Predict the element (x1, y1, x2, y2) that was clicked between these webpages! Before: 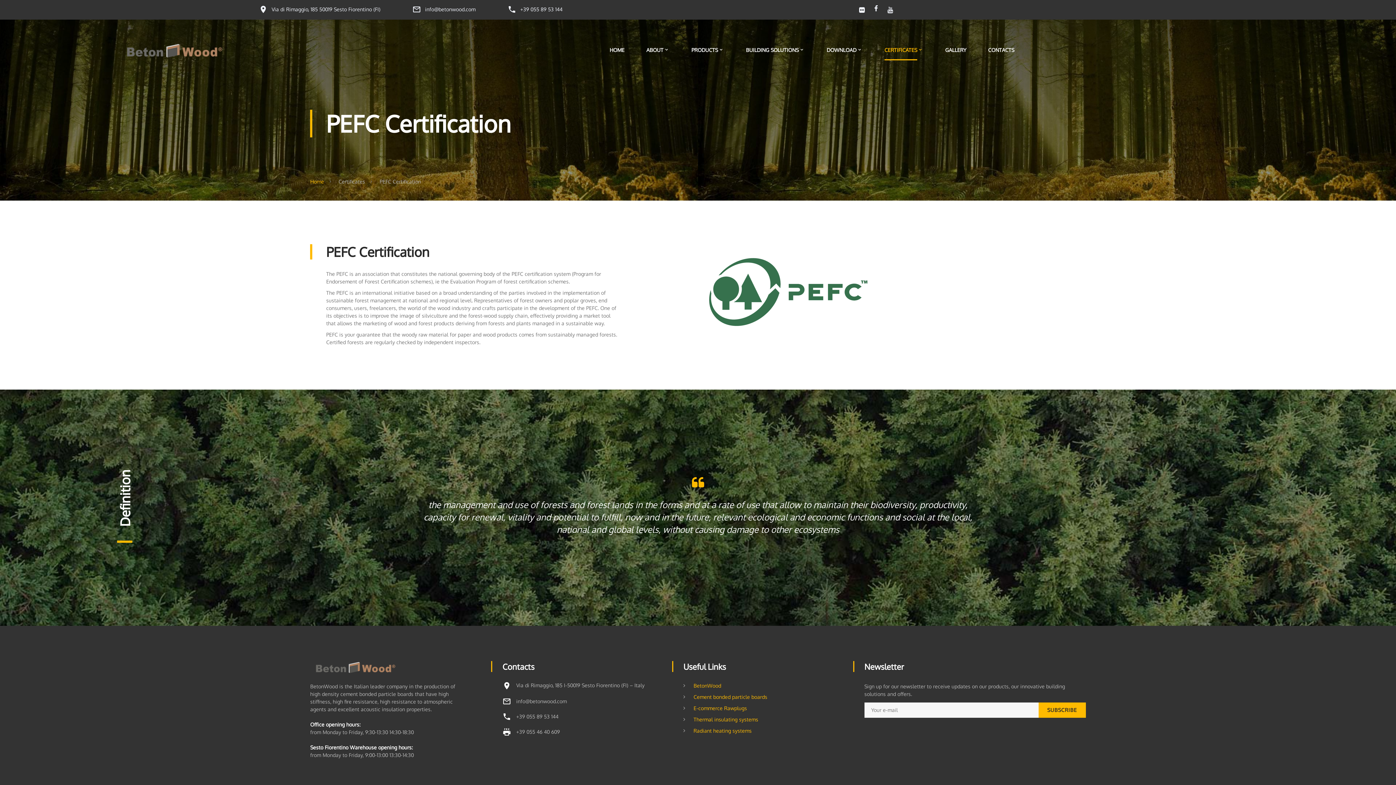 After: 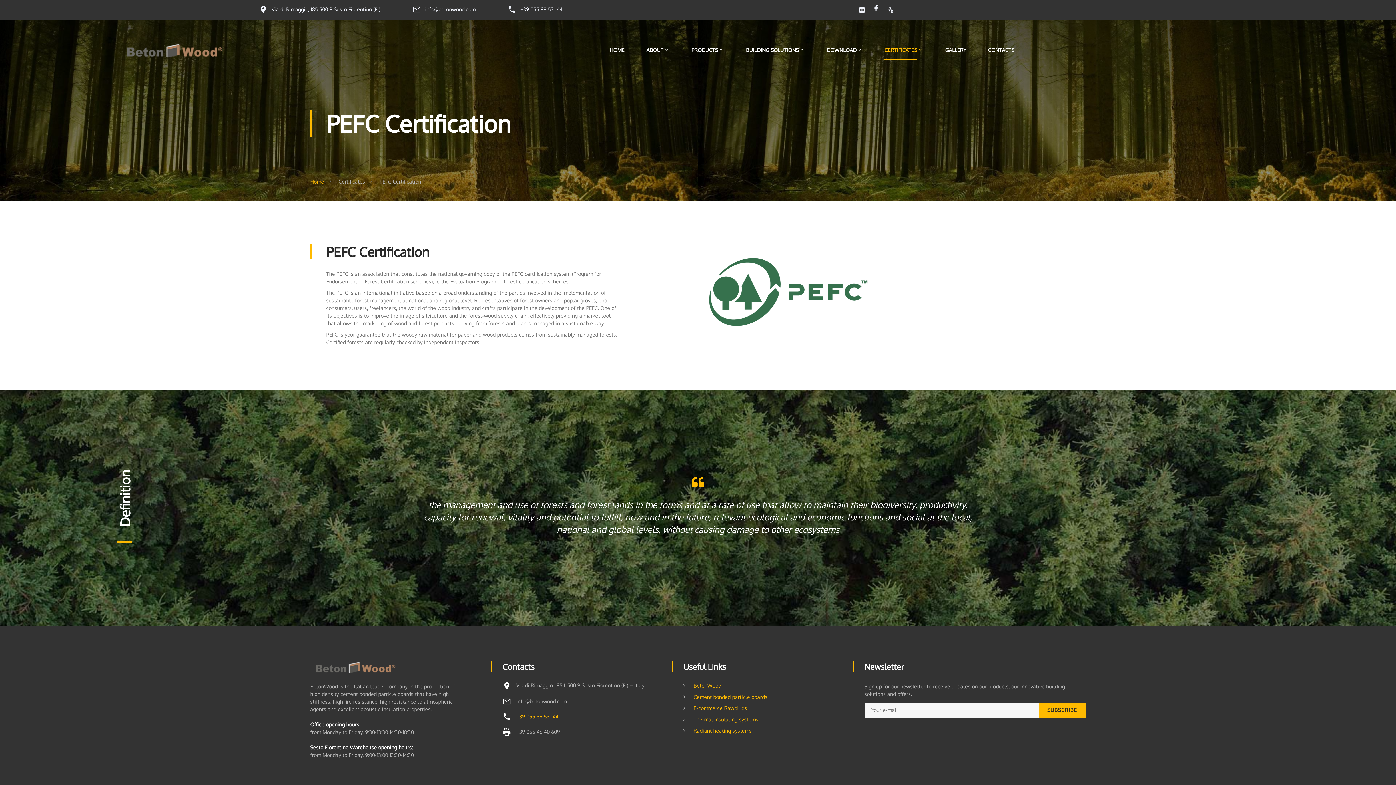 Action: label: +39 055 89 53 144 bbox: (516, 713, 558, 720)